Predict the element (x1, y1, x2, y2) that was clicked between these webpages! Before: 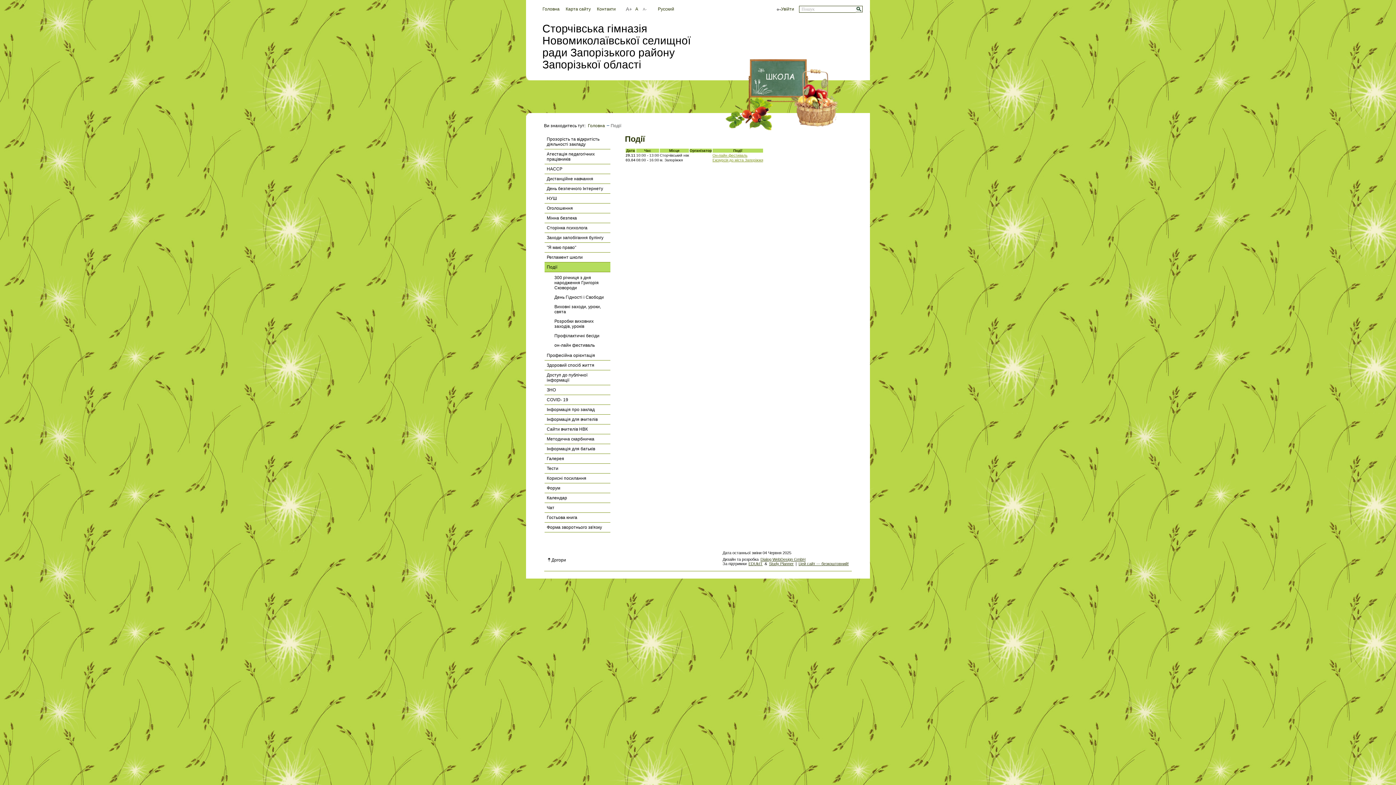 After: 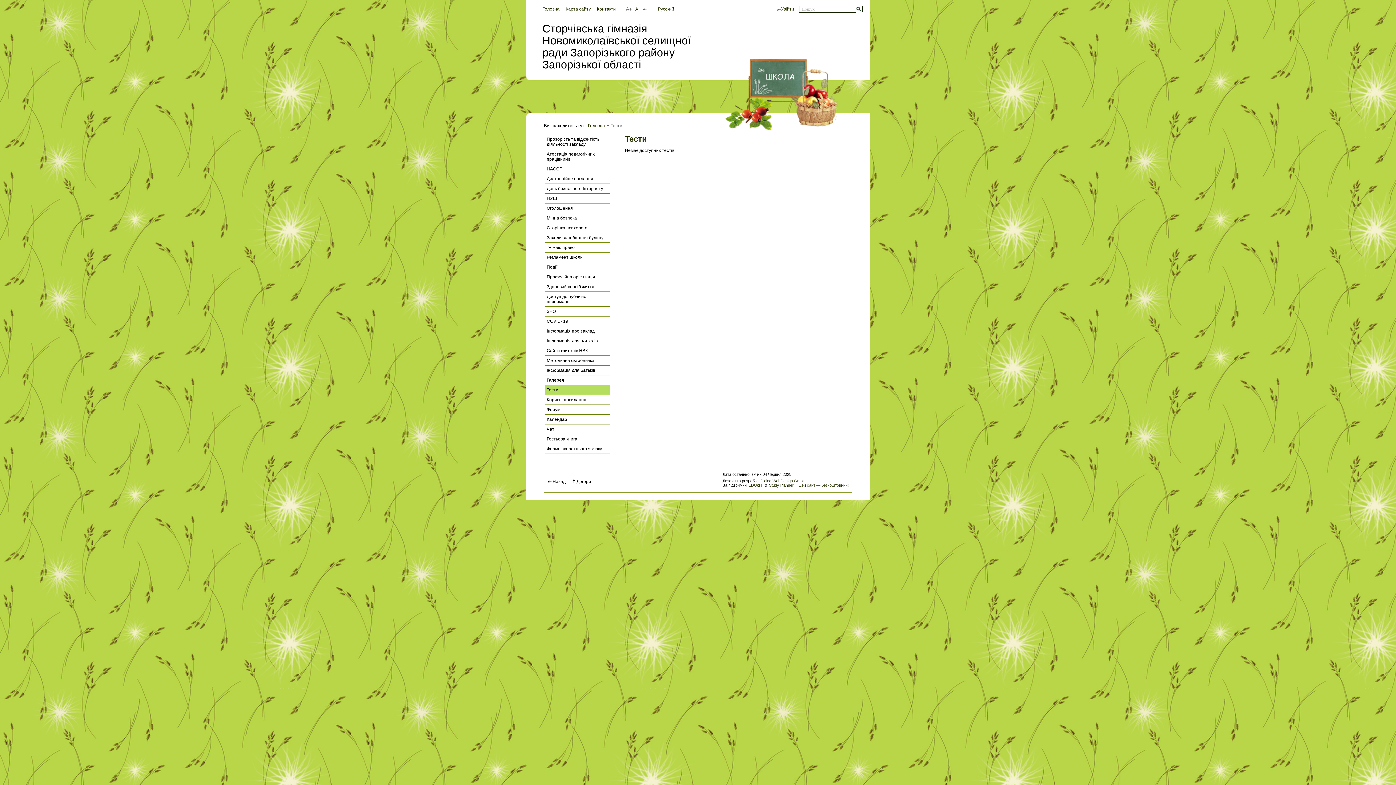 Action: label: Тести bbox: (544, 464, 610, 473)